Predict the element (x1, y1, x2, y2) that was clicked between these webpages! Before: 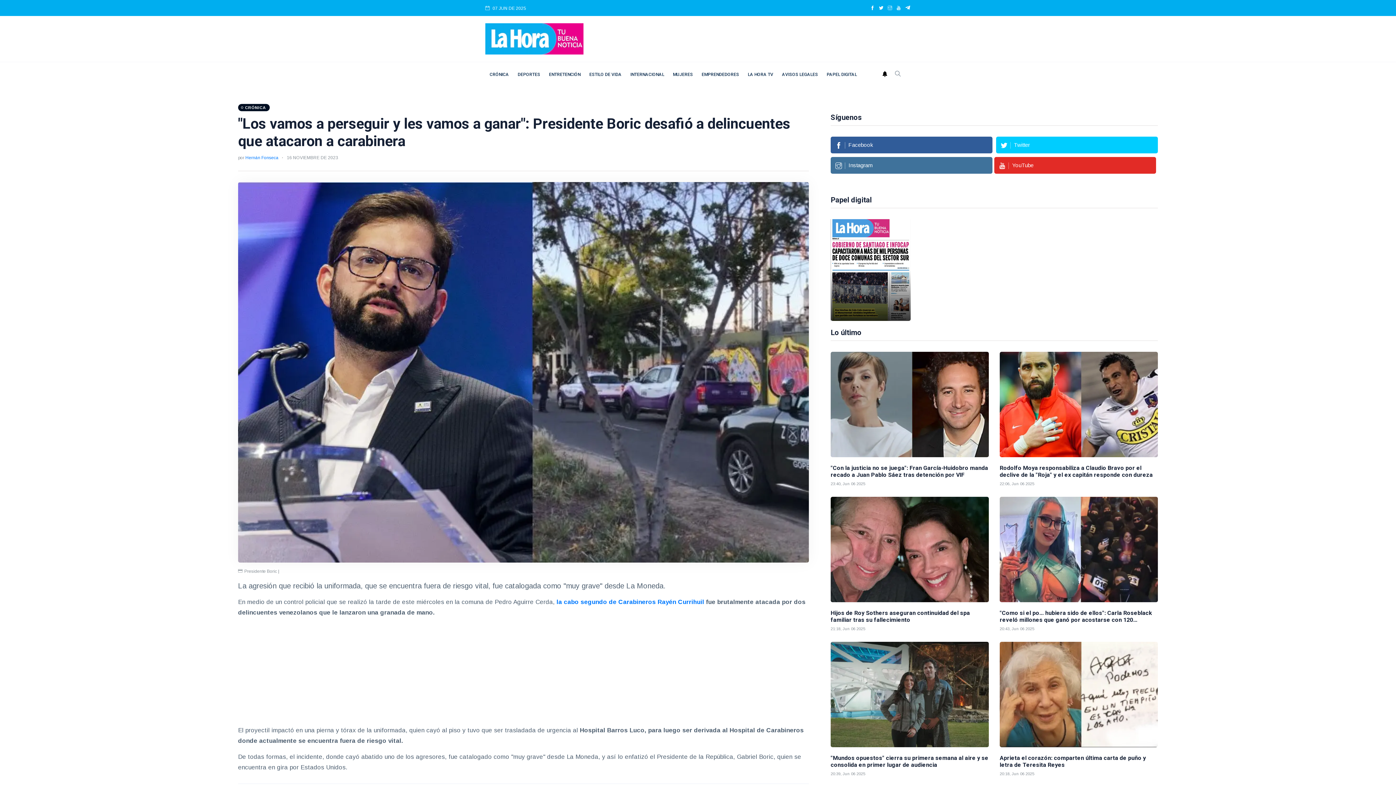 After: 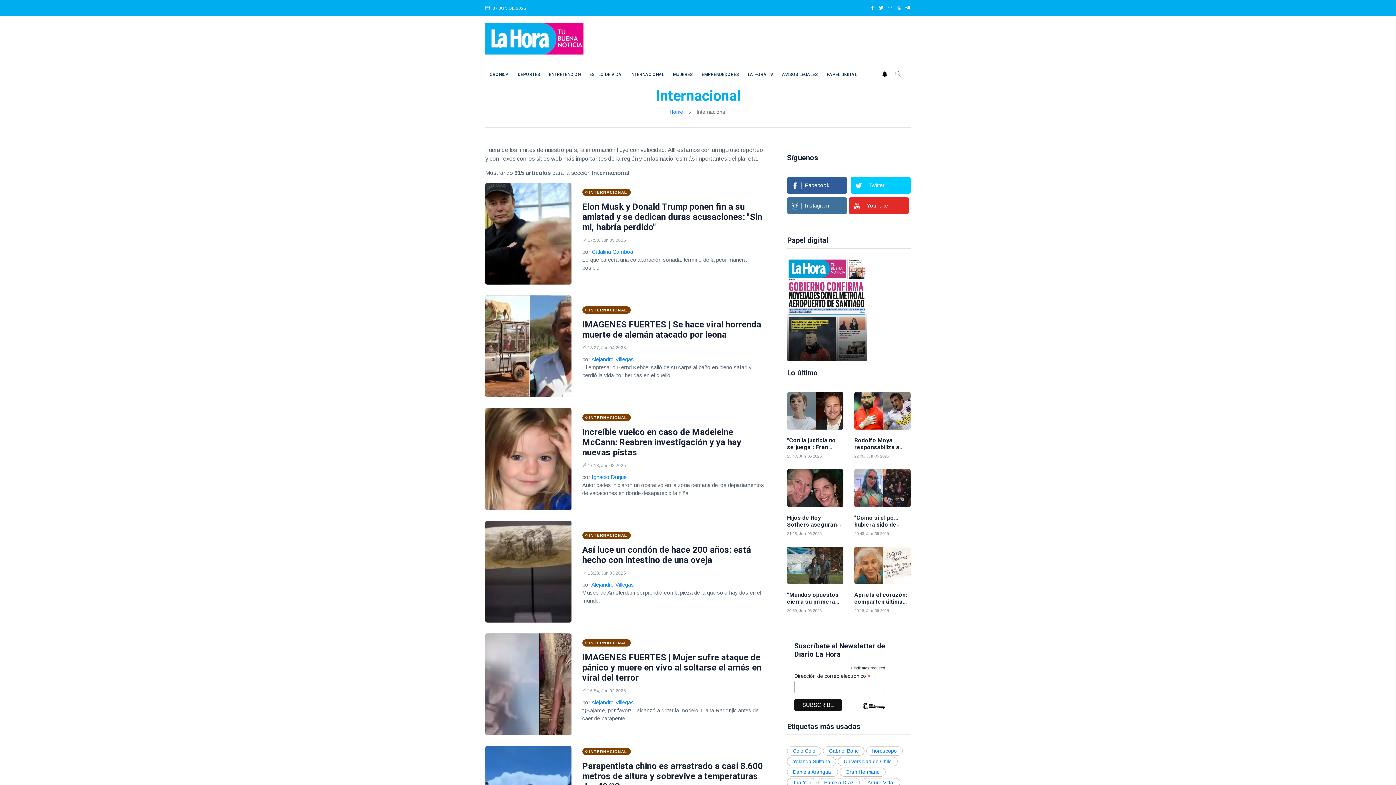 Action: label: INTERNACIONAL bbox: (626, 62, 668, 86)